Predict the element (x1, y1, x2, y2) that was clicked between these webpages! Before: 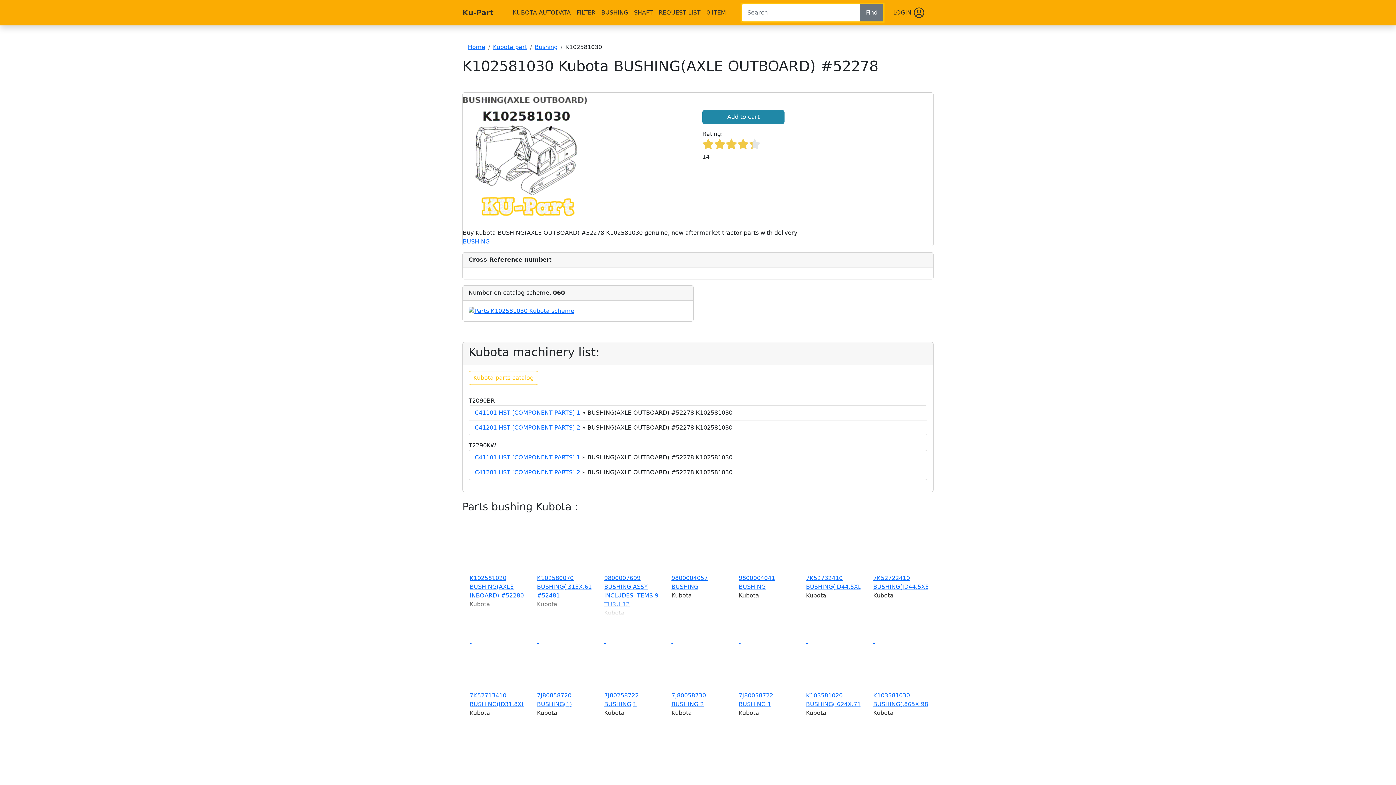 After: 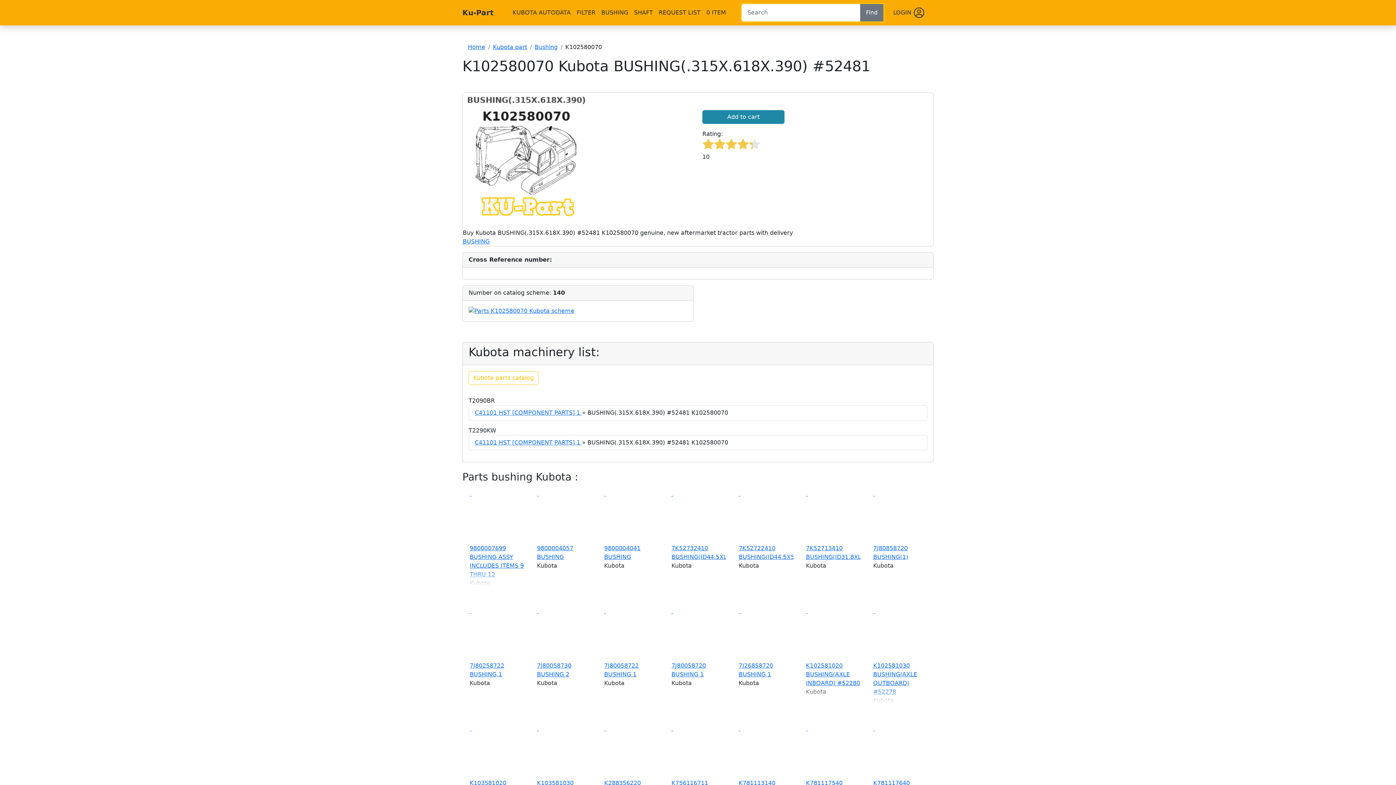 Action: bbox: (537, 520, 538, 527) label:  